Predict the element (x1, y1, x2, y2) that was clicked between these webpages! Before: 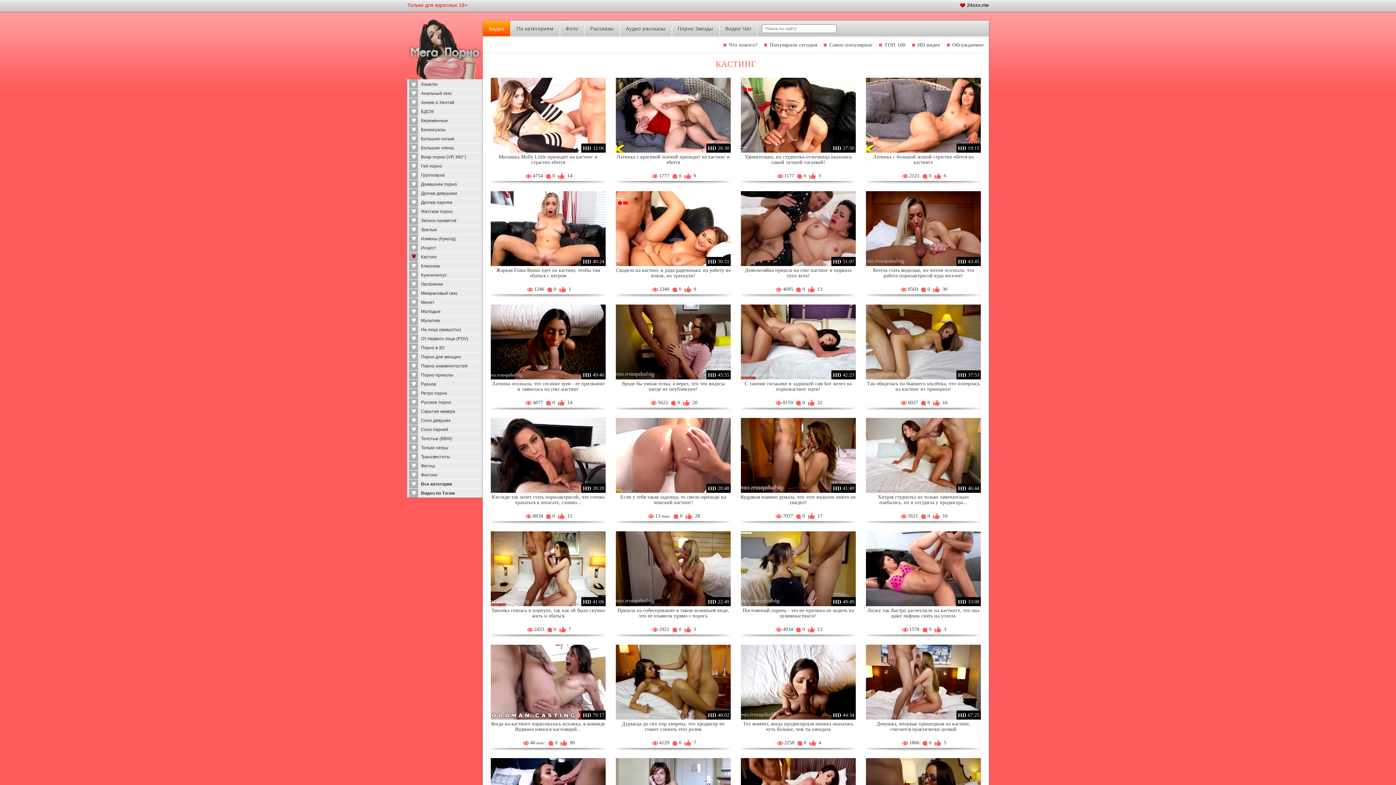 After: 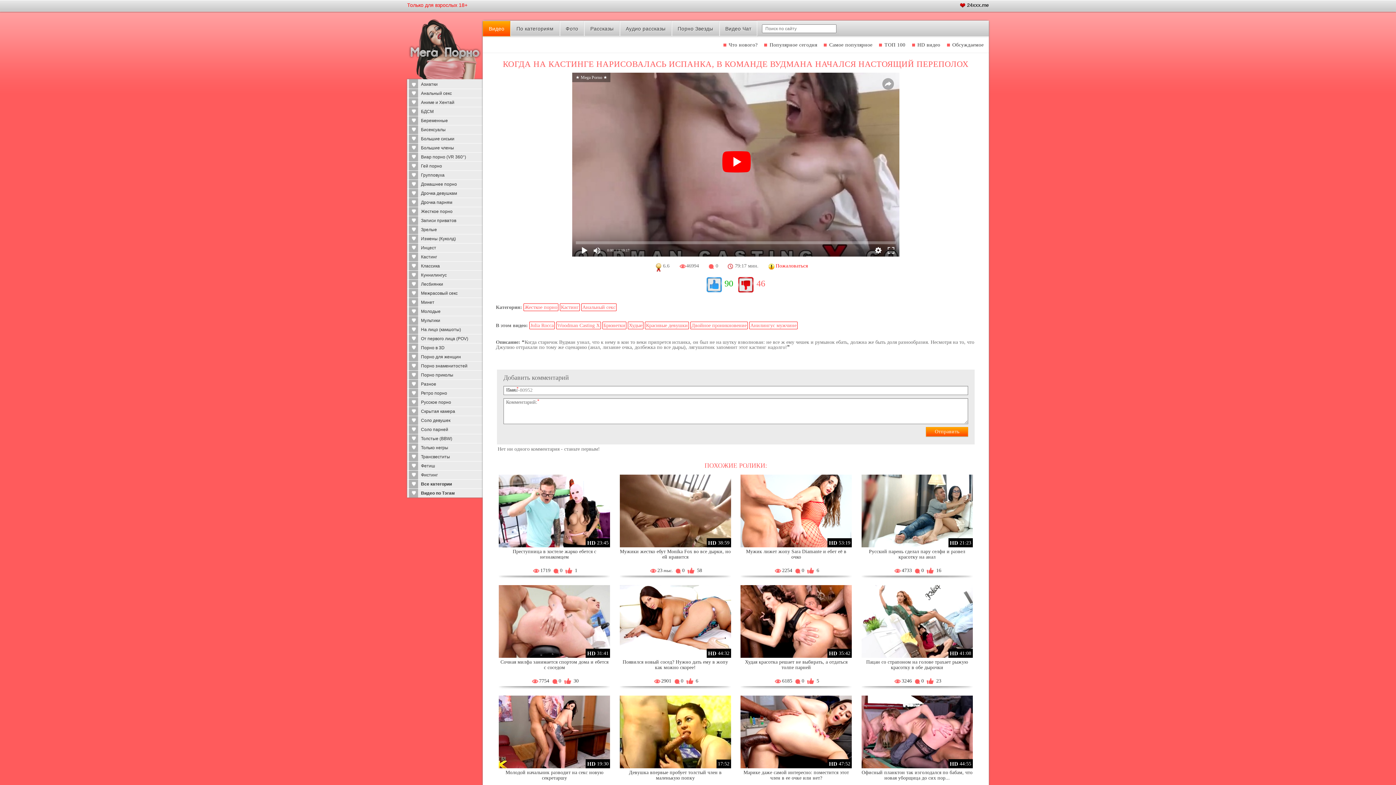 Action: bbox: (491, 721, 605, 732) label: Когда на кастинге нарисовалась испанка, в команде Вудмана начался настоящий...